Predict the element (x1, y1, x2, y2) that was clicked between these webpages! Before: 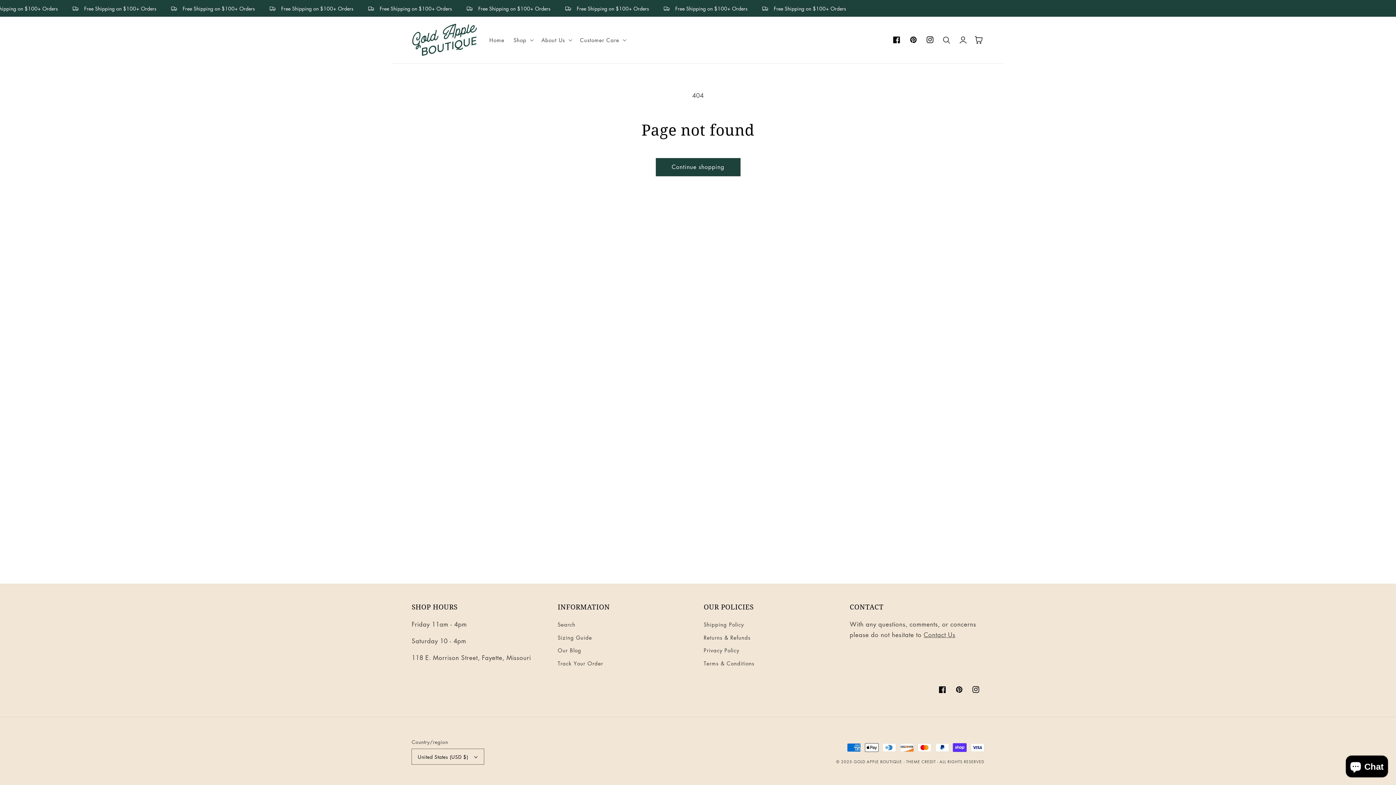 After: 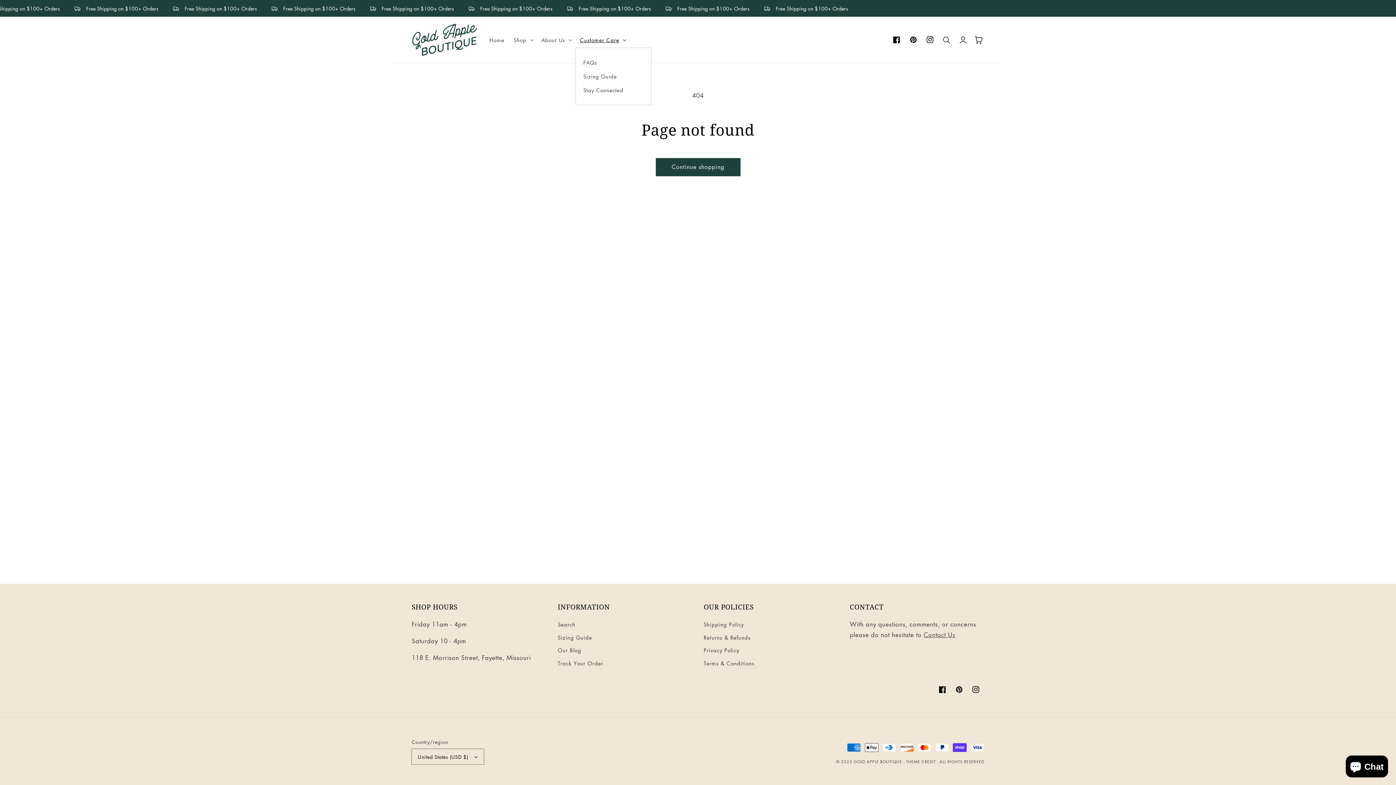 Action: label: Customer Care bbox: (575, 32, 629, 47)